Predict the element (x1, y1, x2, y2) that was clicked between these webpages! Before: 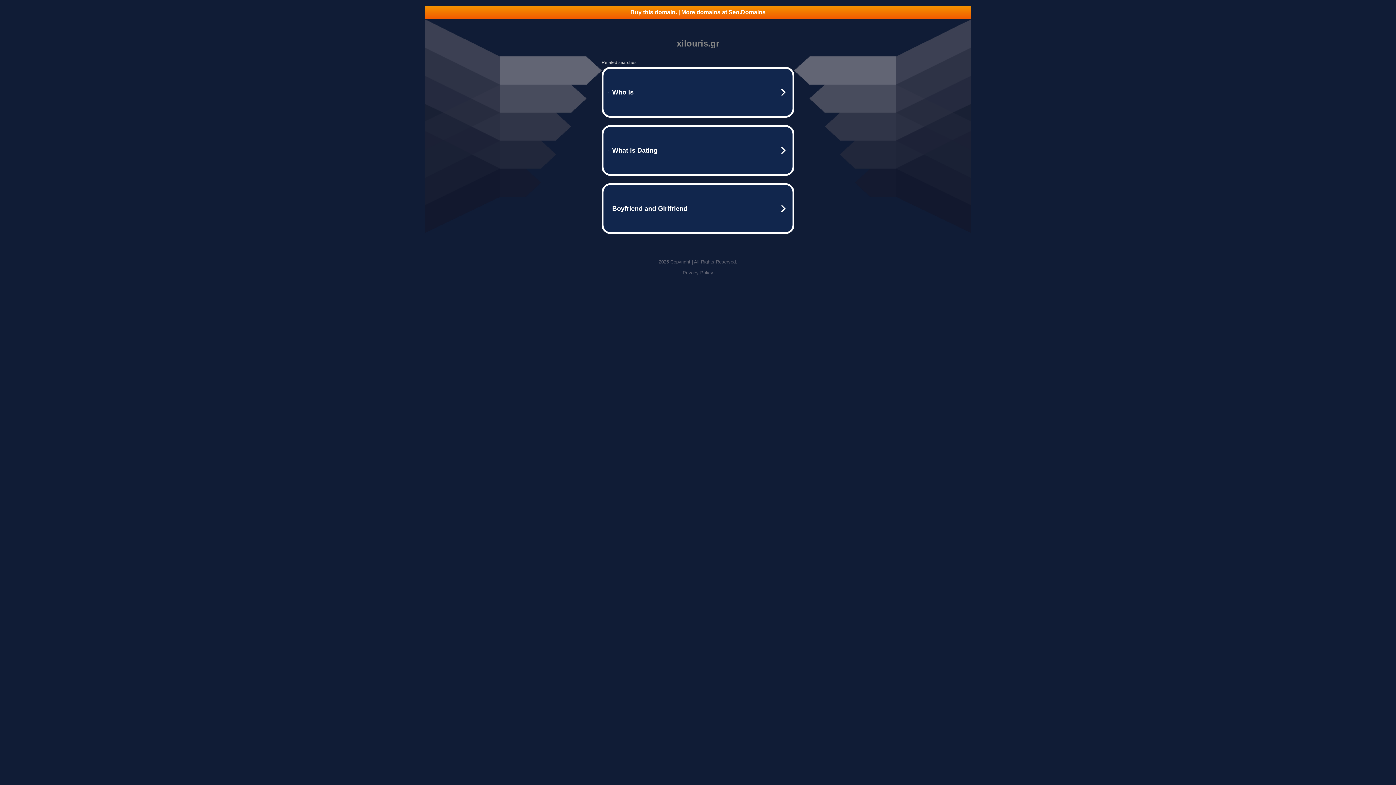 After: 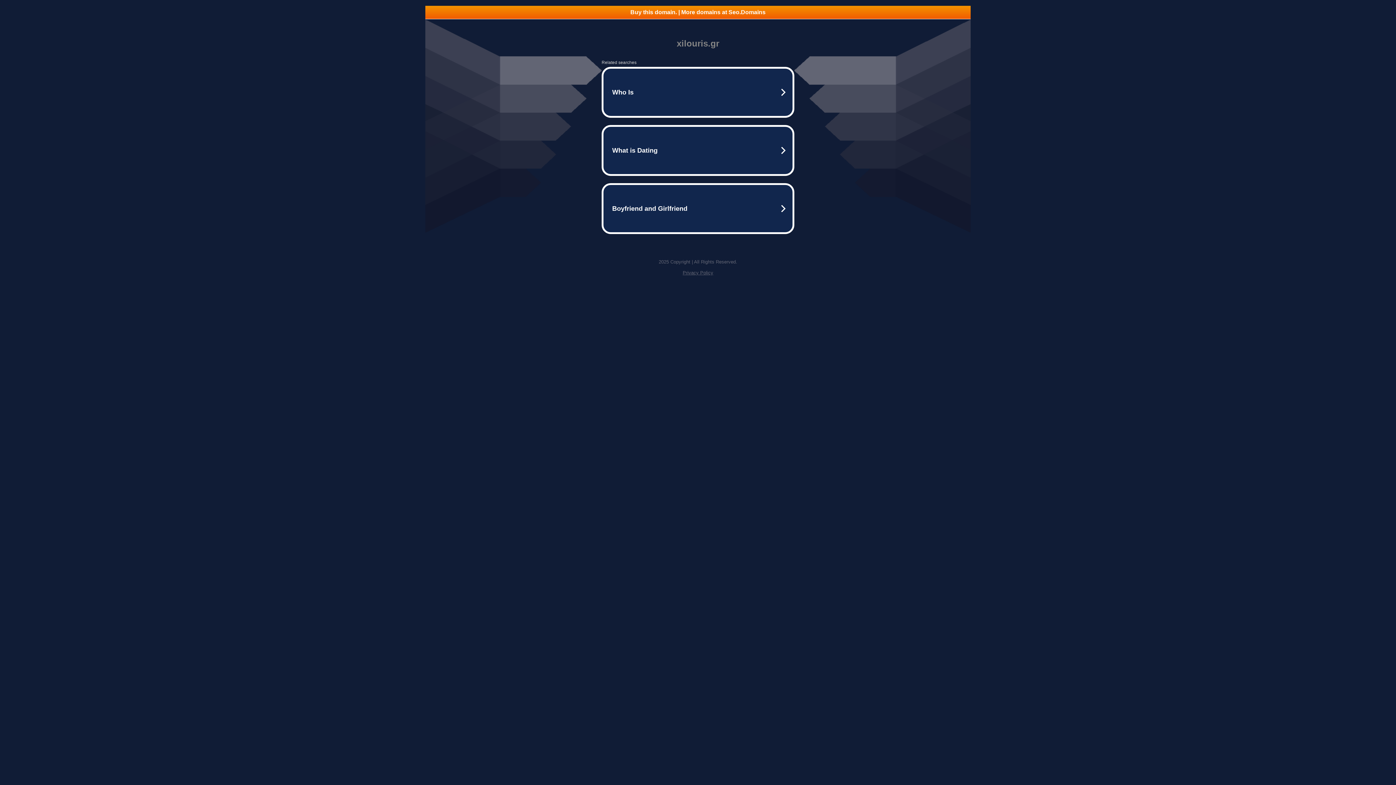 Action: bbox: (682, 270, 713, 275) label: Privacy Policy